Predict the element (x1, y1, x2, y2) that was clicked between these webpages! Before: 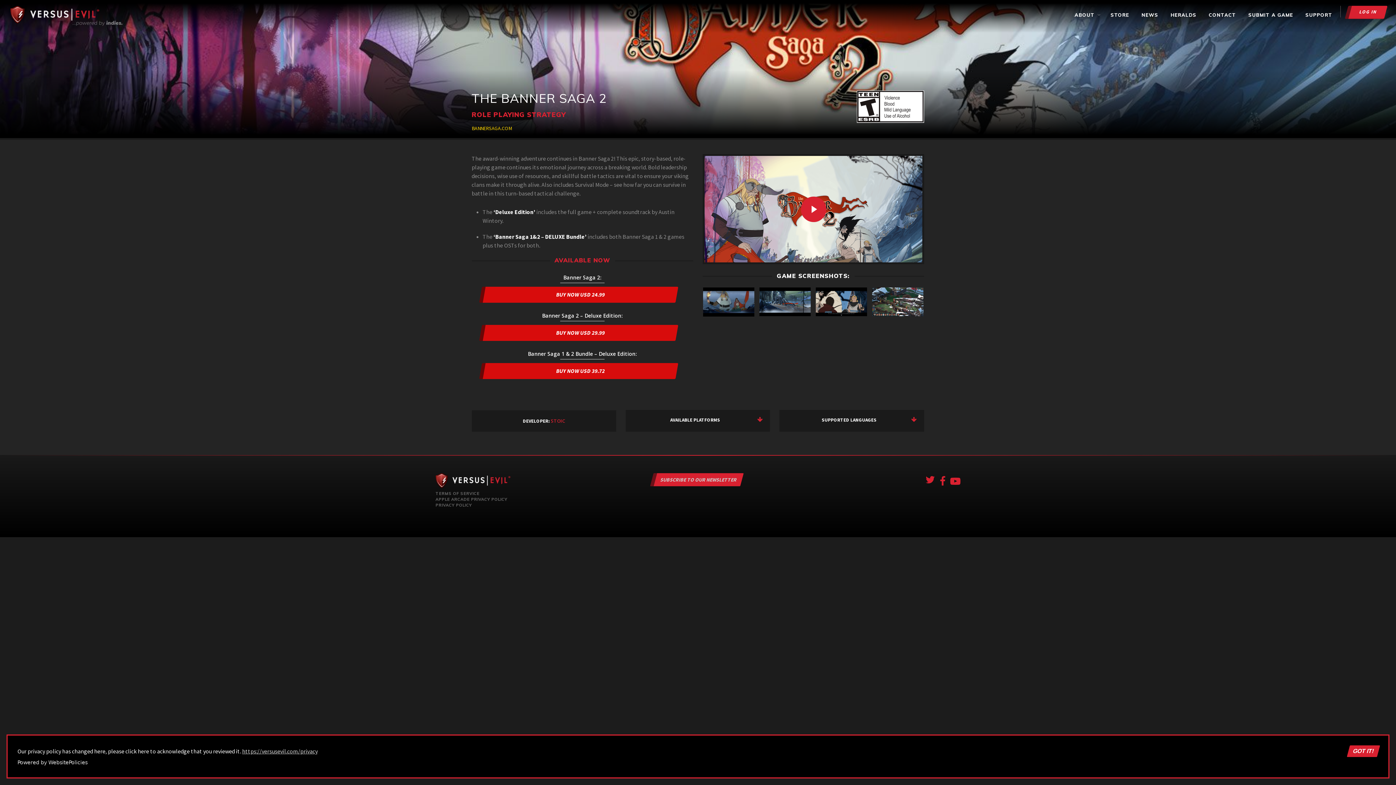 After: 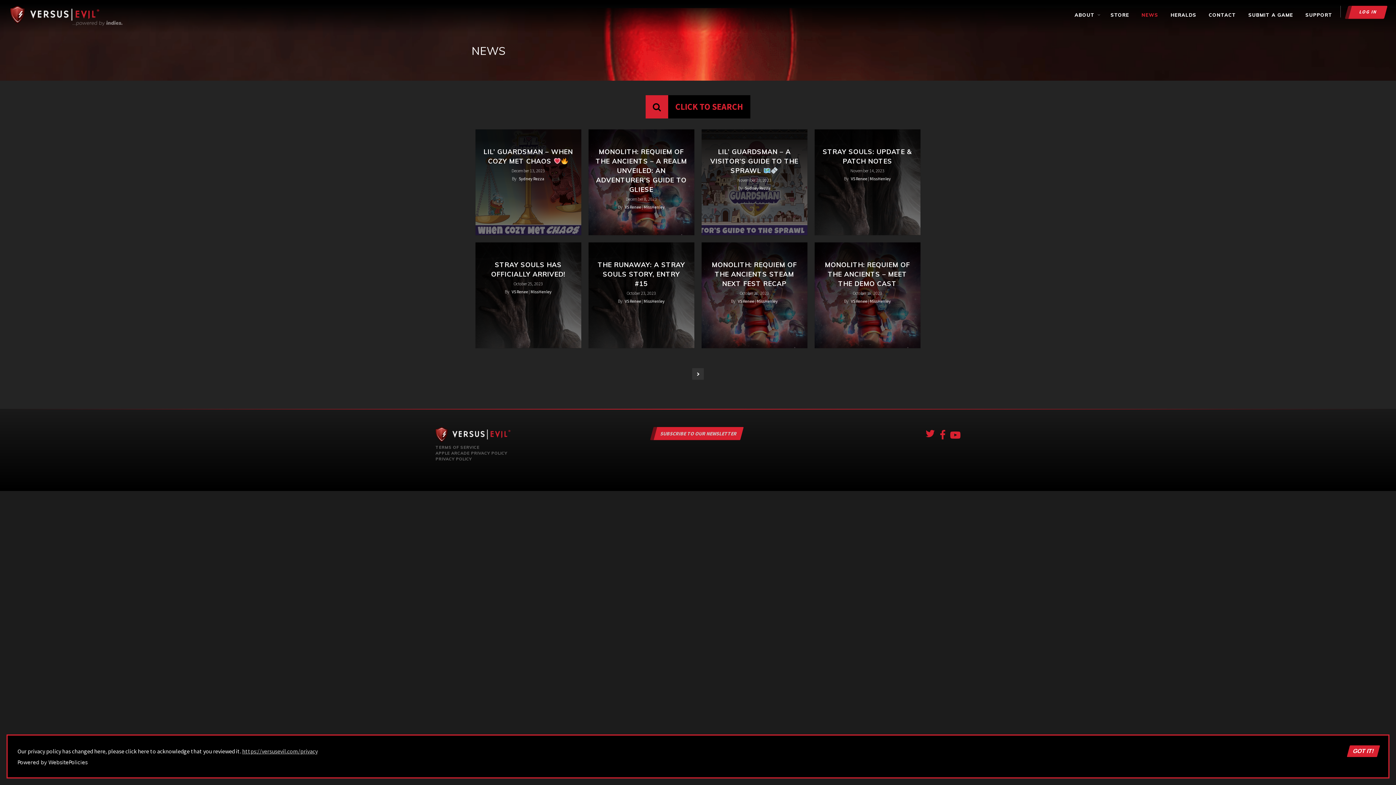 Action: bbox: (1136, 5, 1164, 29) label: NEWS